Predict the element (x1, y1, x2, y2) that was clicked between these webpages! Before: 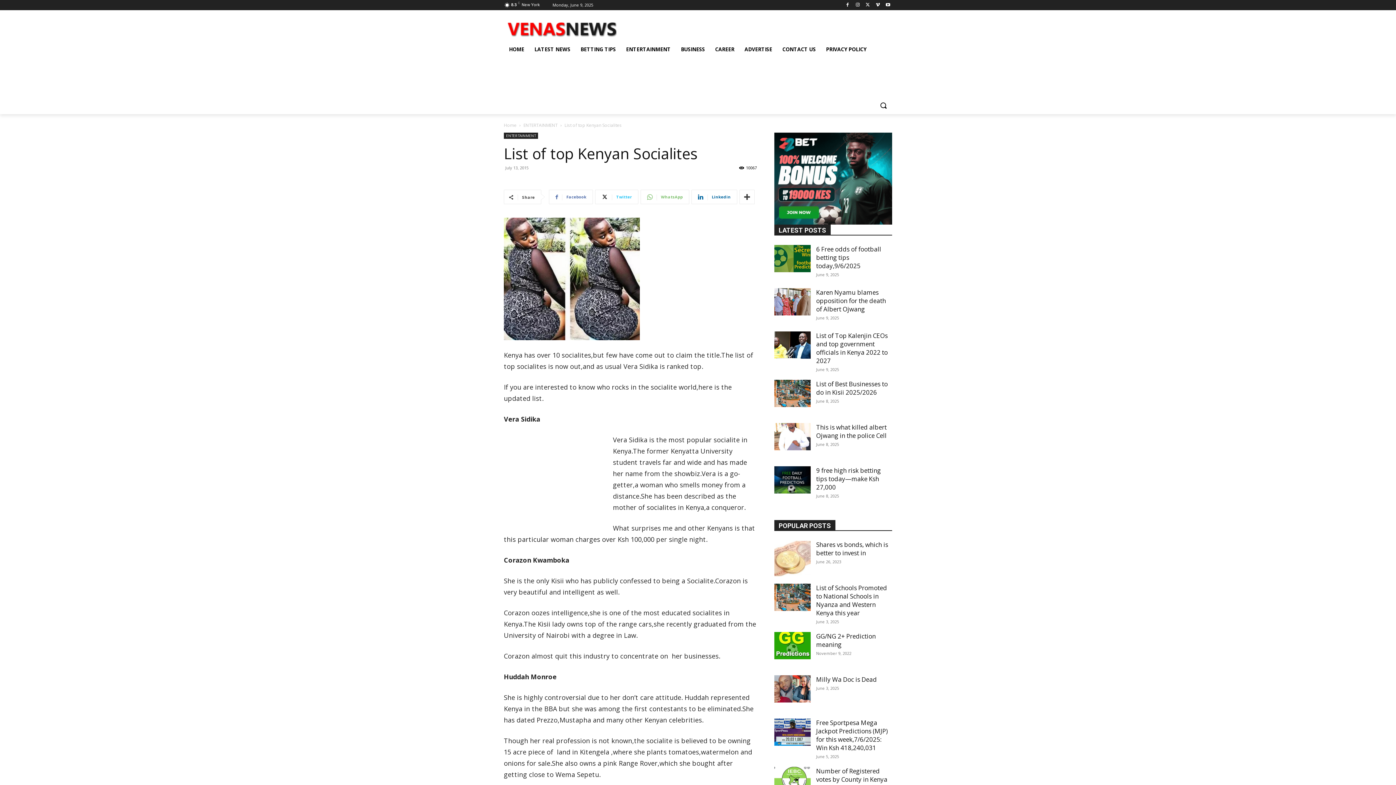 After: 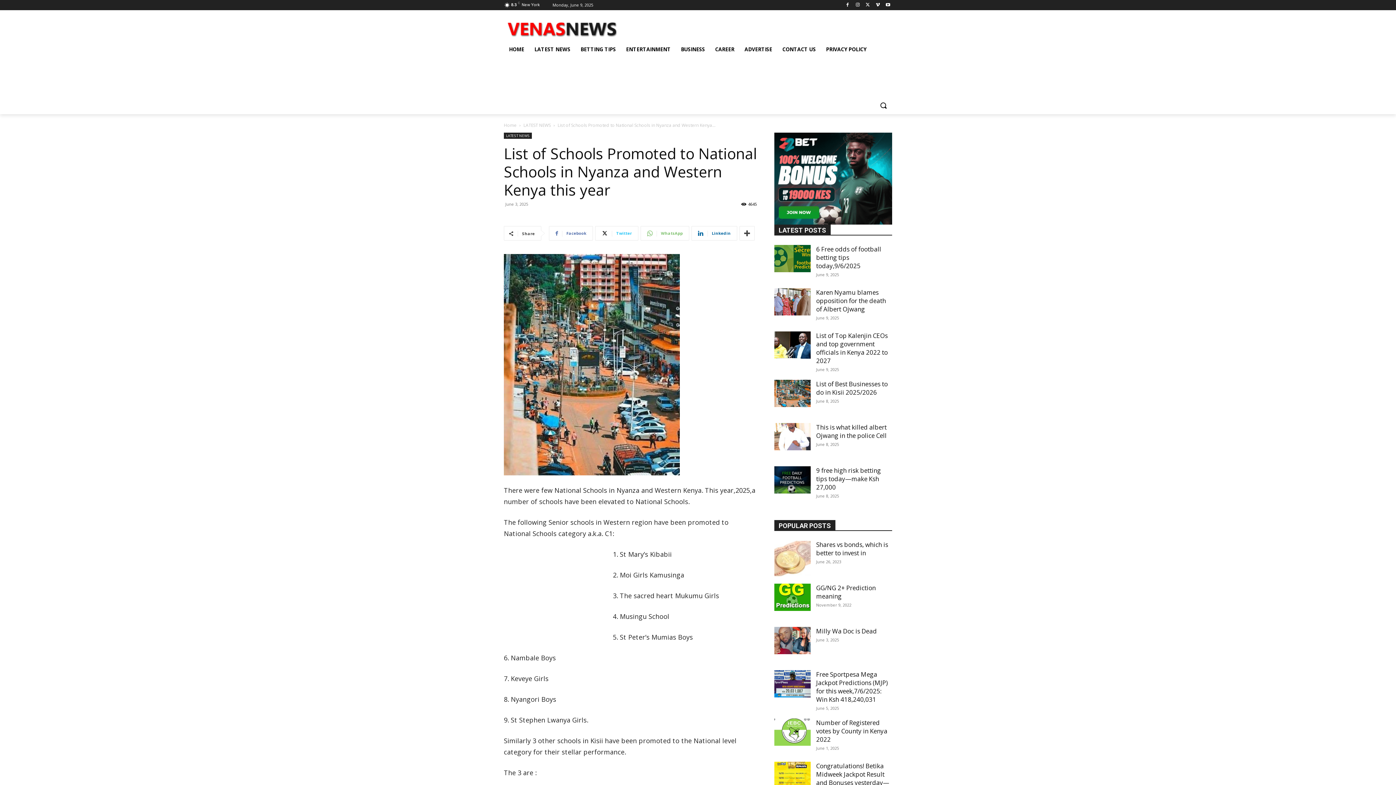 Action: bbox: (816, 584, 887, 617) label: List of Schools Promoted to National Schools in Nyanza and Western Kenya this year